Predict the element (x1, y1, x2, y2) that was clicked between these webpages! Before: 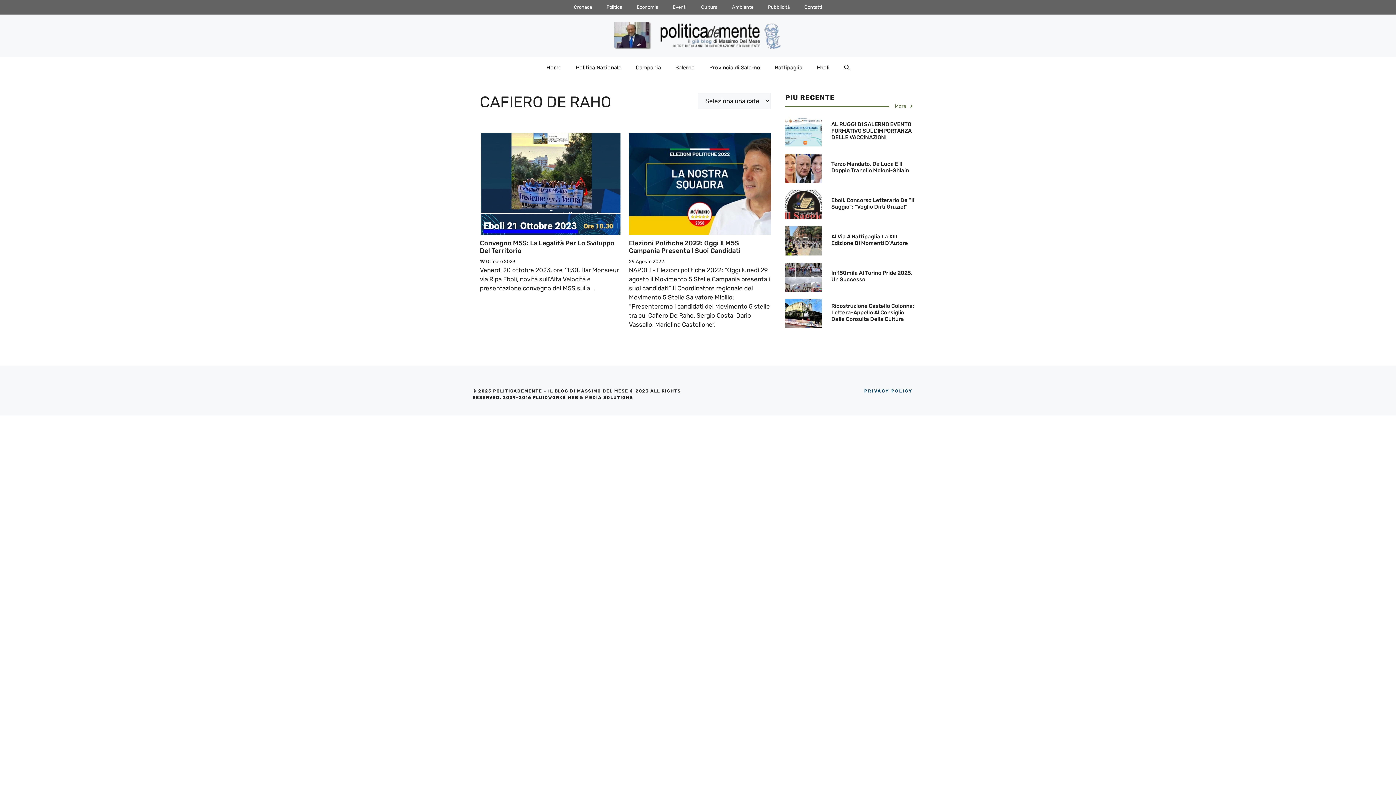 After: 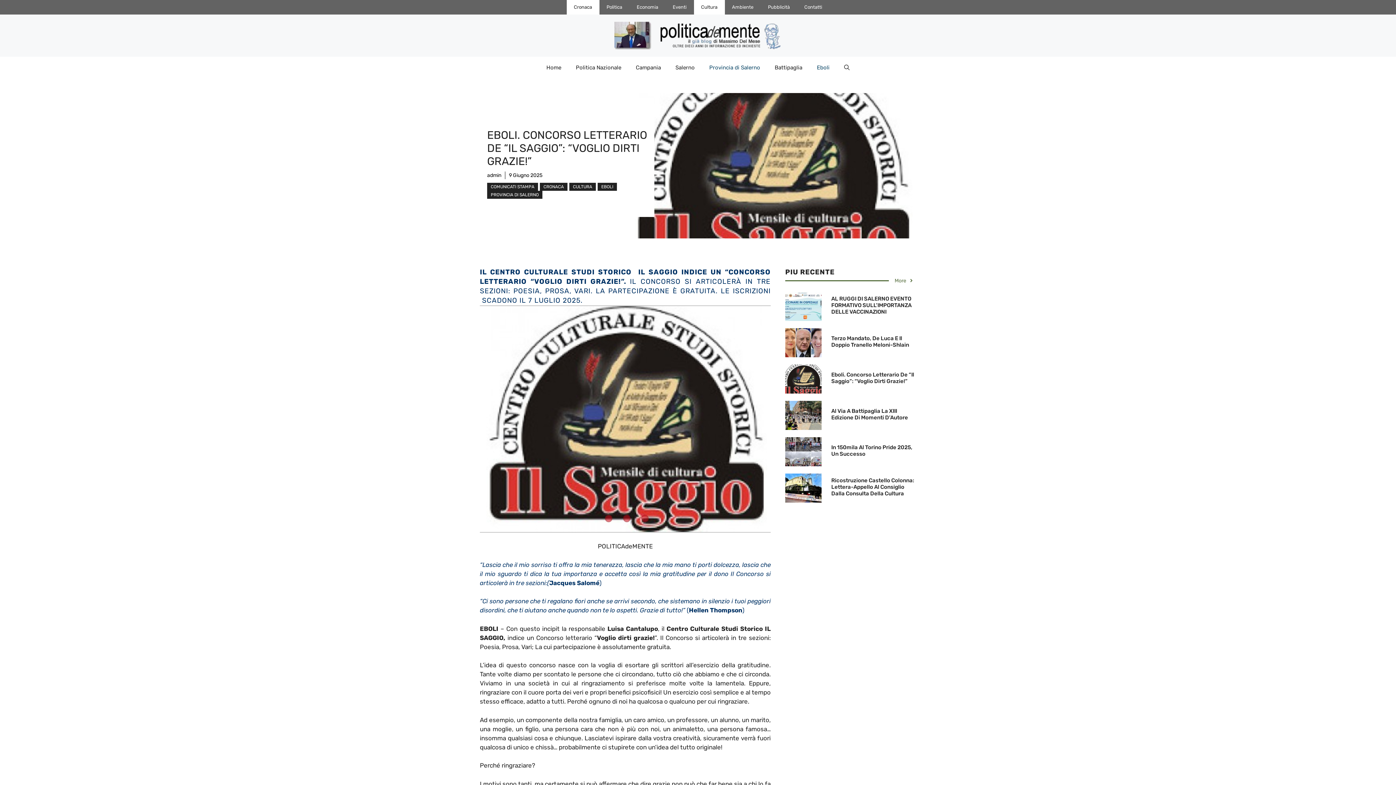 Action: label: Eboli. Concorso Letterario De “Il Saggio”: “Voglio Dirti Grazie!” bbox: (831, 197, 914, 210)